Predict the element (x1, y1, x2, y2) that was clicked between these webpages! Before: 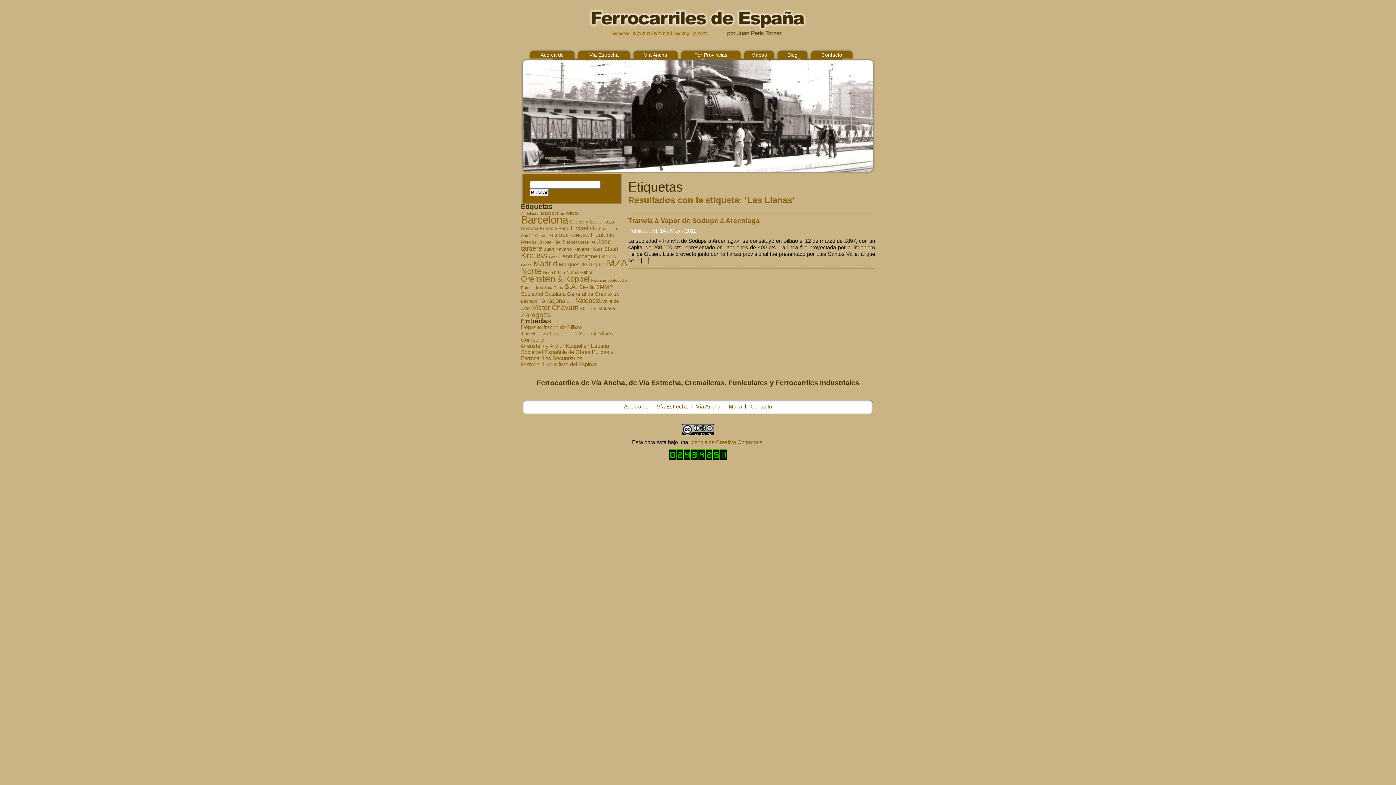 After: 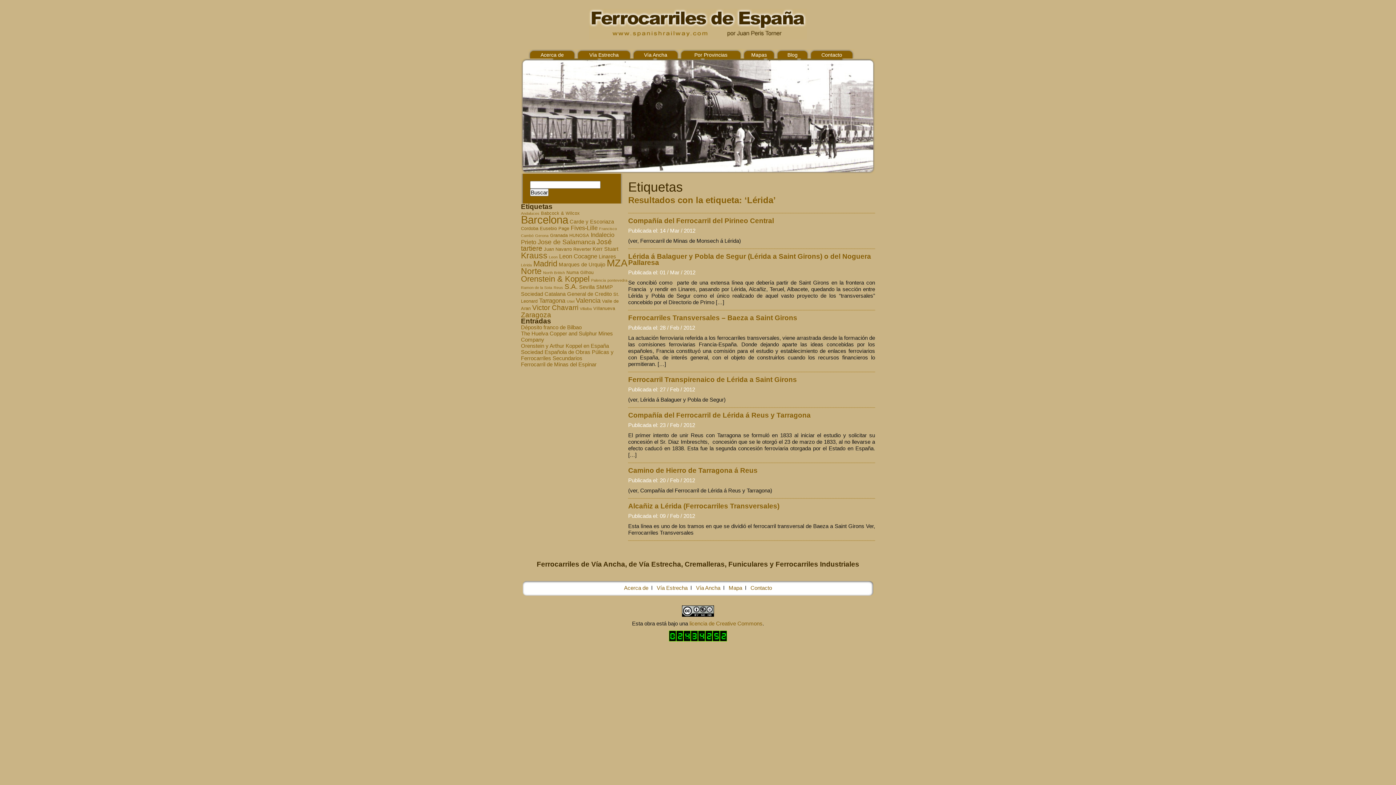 Action: bbox: (521, 262, 532, 267) label: Lérida (7 elementos)